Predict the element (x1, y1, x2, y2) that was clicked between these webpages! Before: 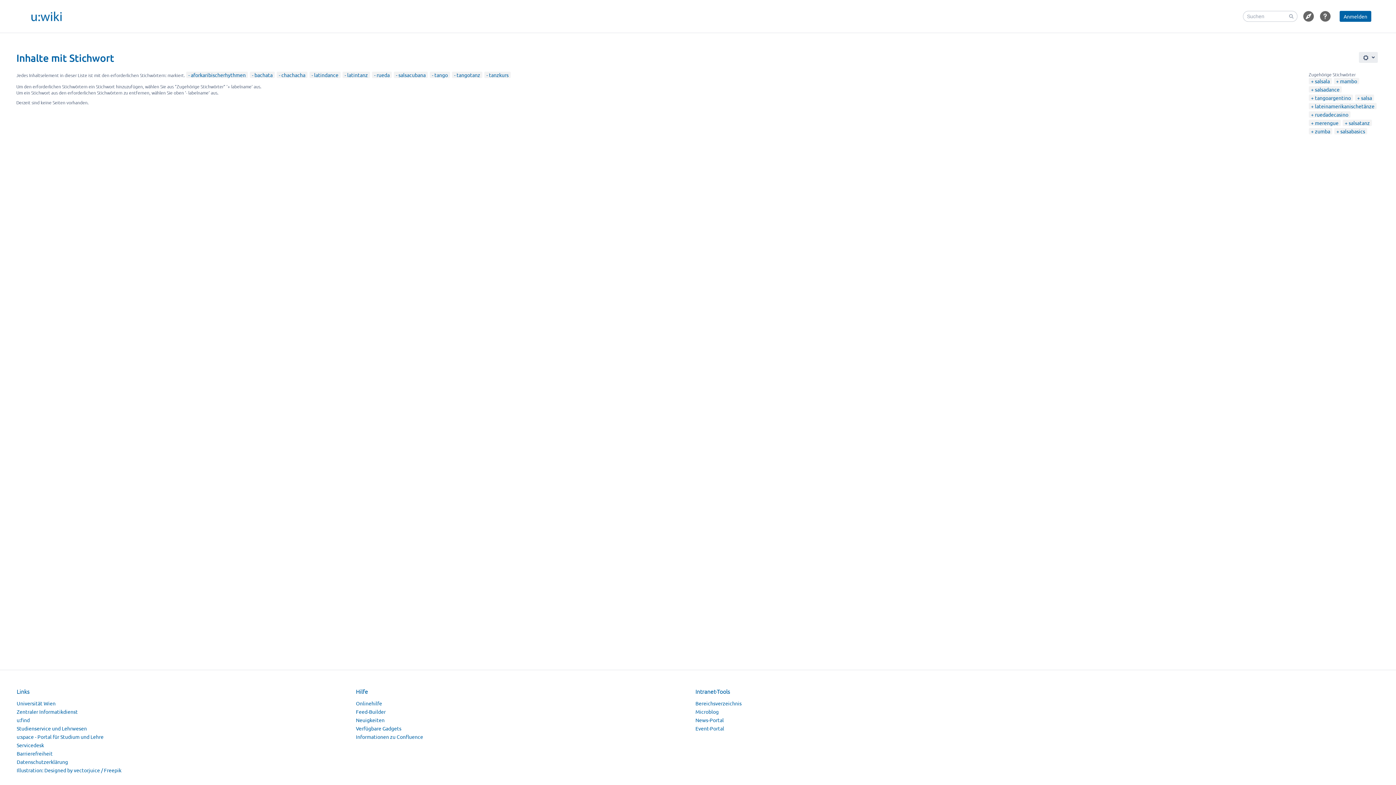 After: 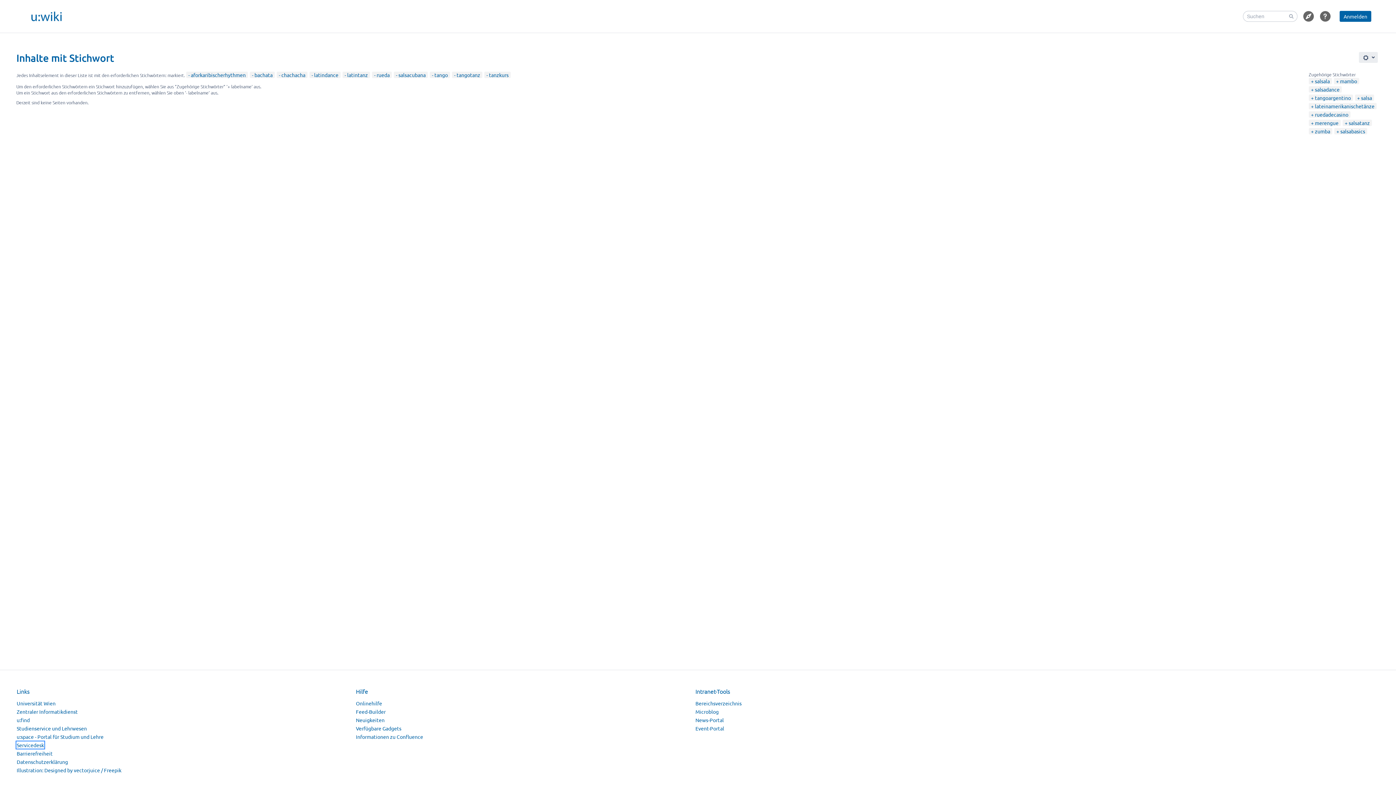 Action: bbox: (16, 742, 44, 748) label: Servicedesk